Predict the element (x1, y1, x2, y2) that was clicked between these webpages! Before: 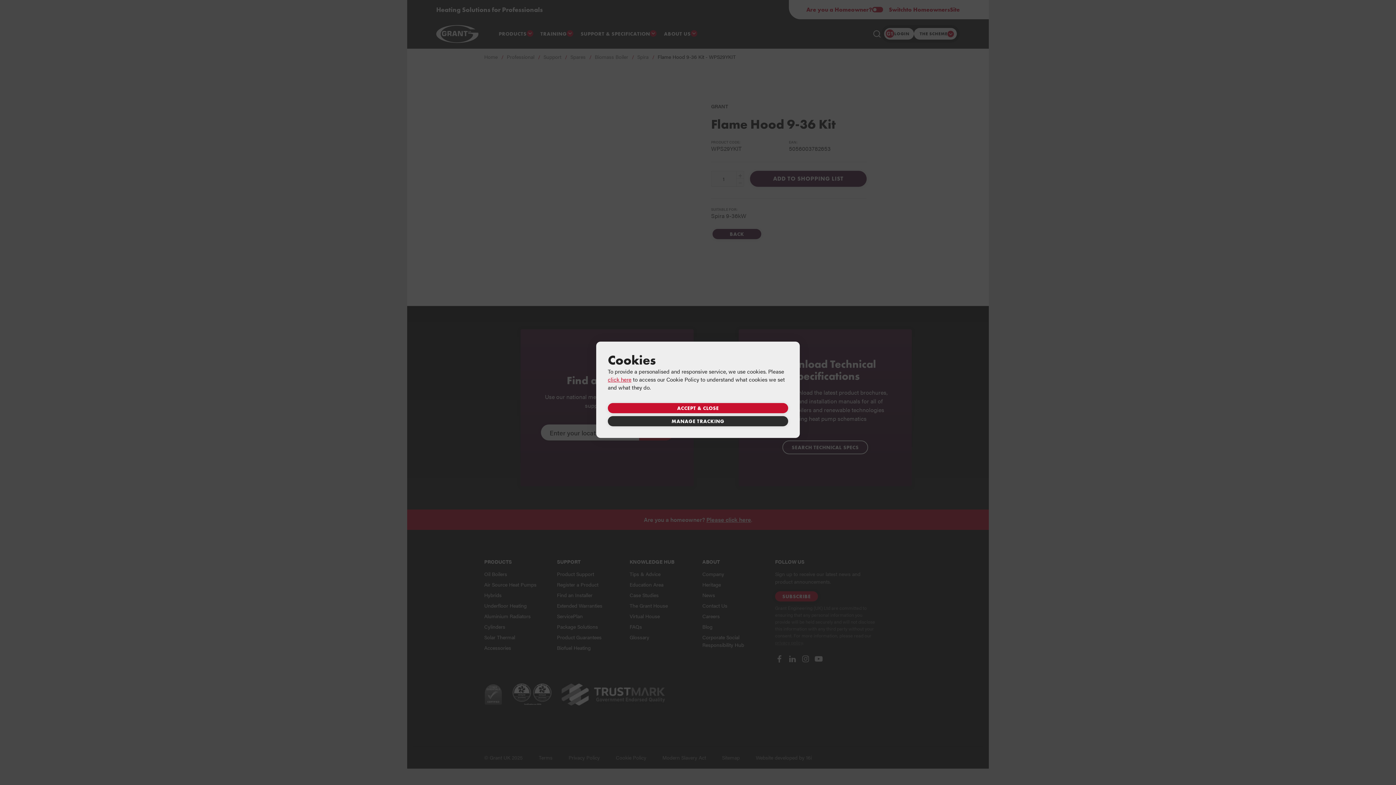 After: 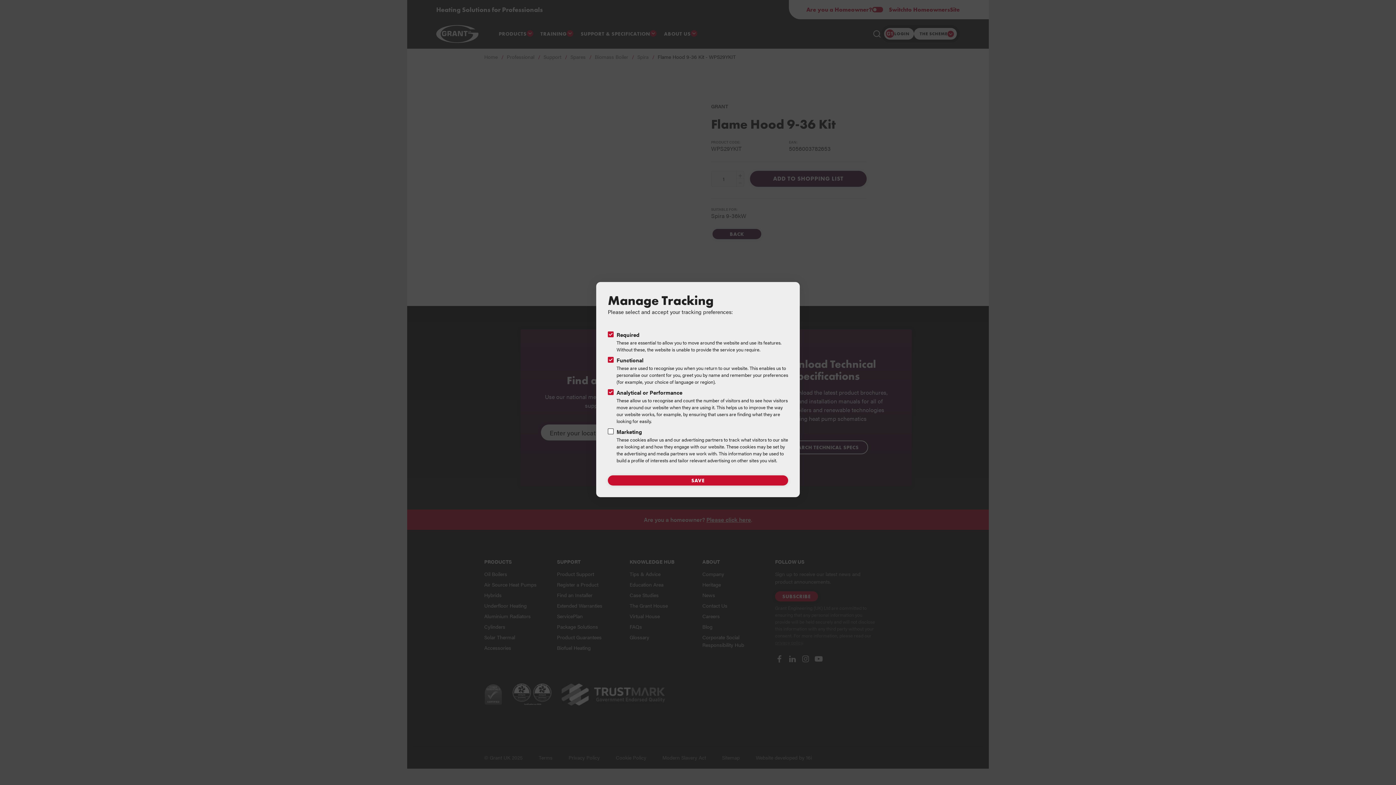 Action: label: MANAGE TRACKING bbox: (608, 416, 788, 426)